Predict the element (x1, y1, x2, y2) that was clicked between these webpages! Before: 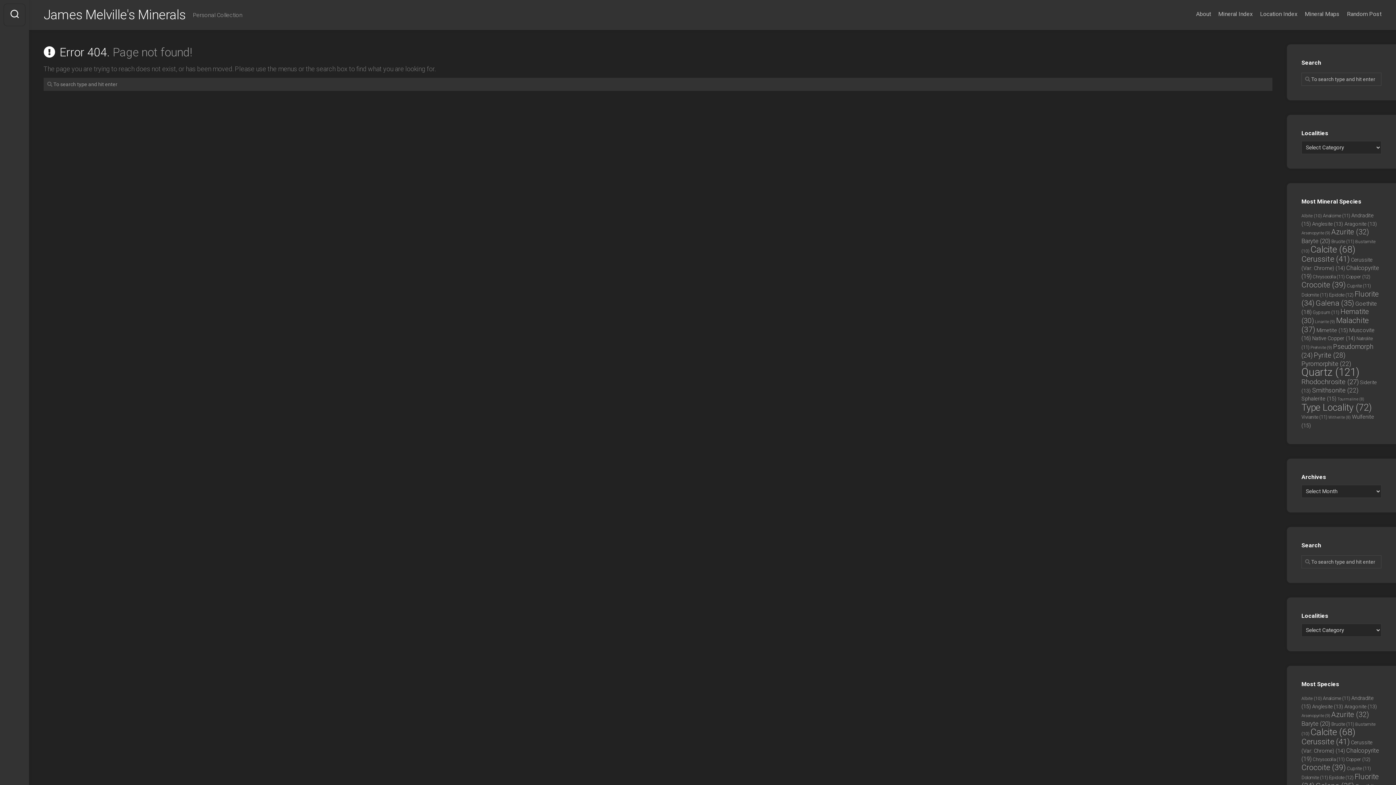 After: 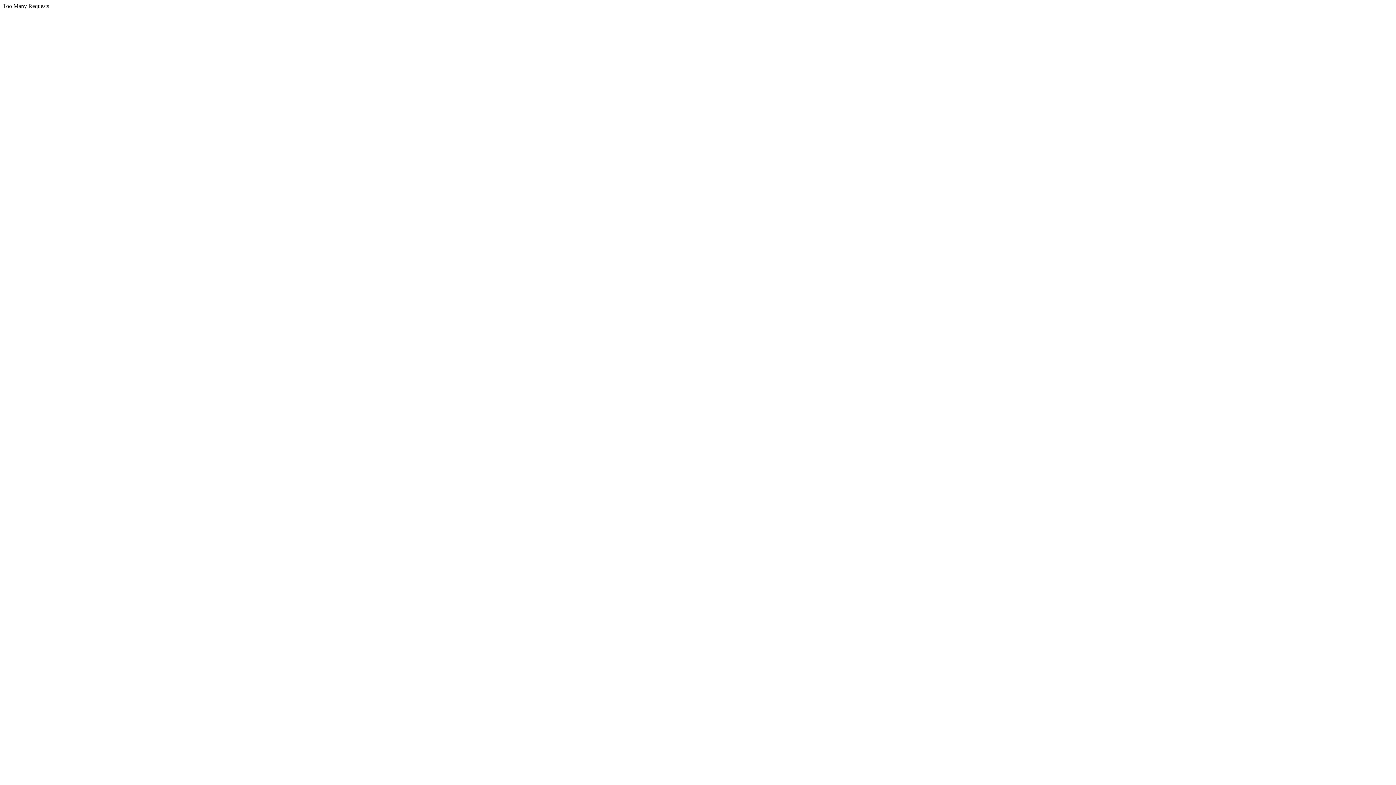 Action: bbox: (1331, 721, 1354, 727) label: Brucite (11 items)